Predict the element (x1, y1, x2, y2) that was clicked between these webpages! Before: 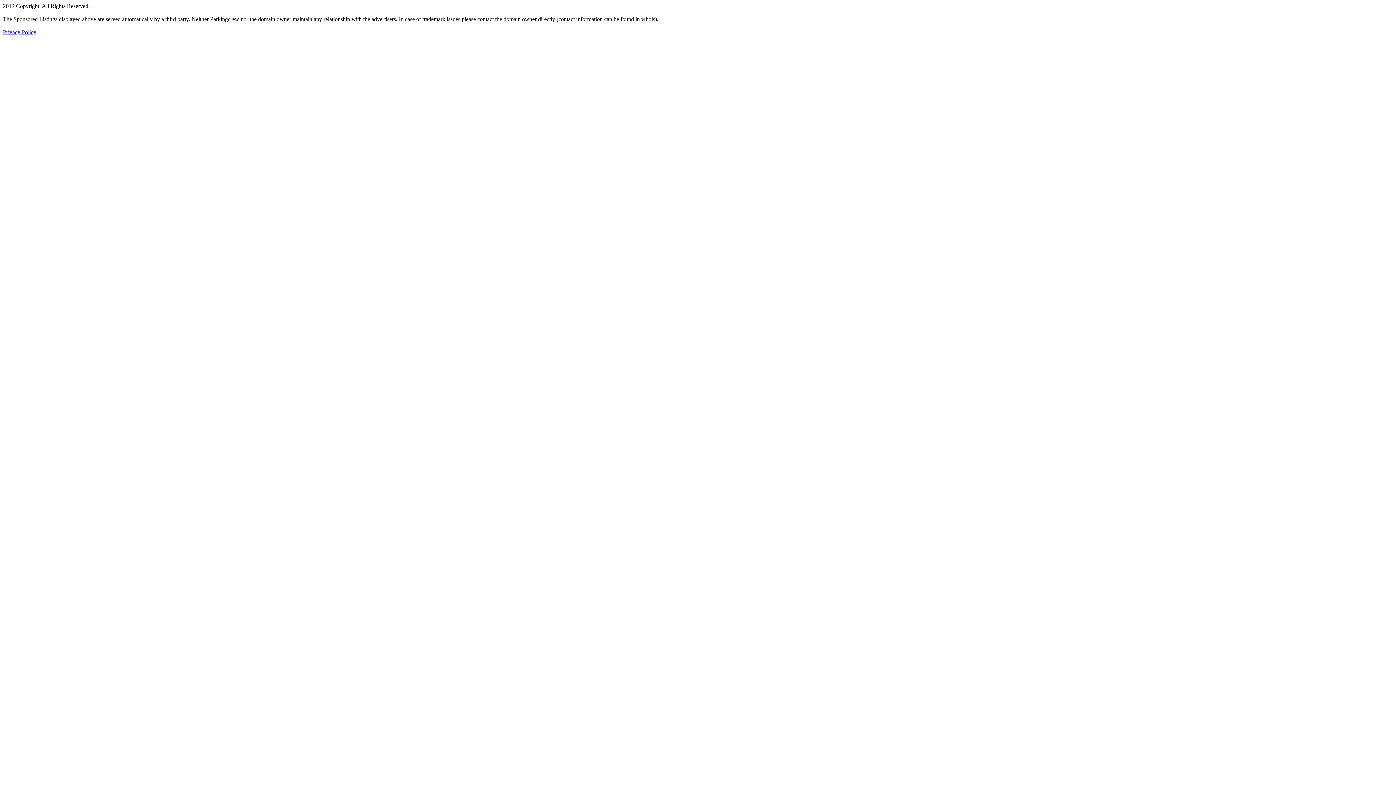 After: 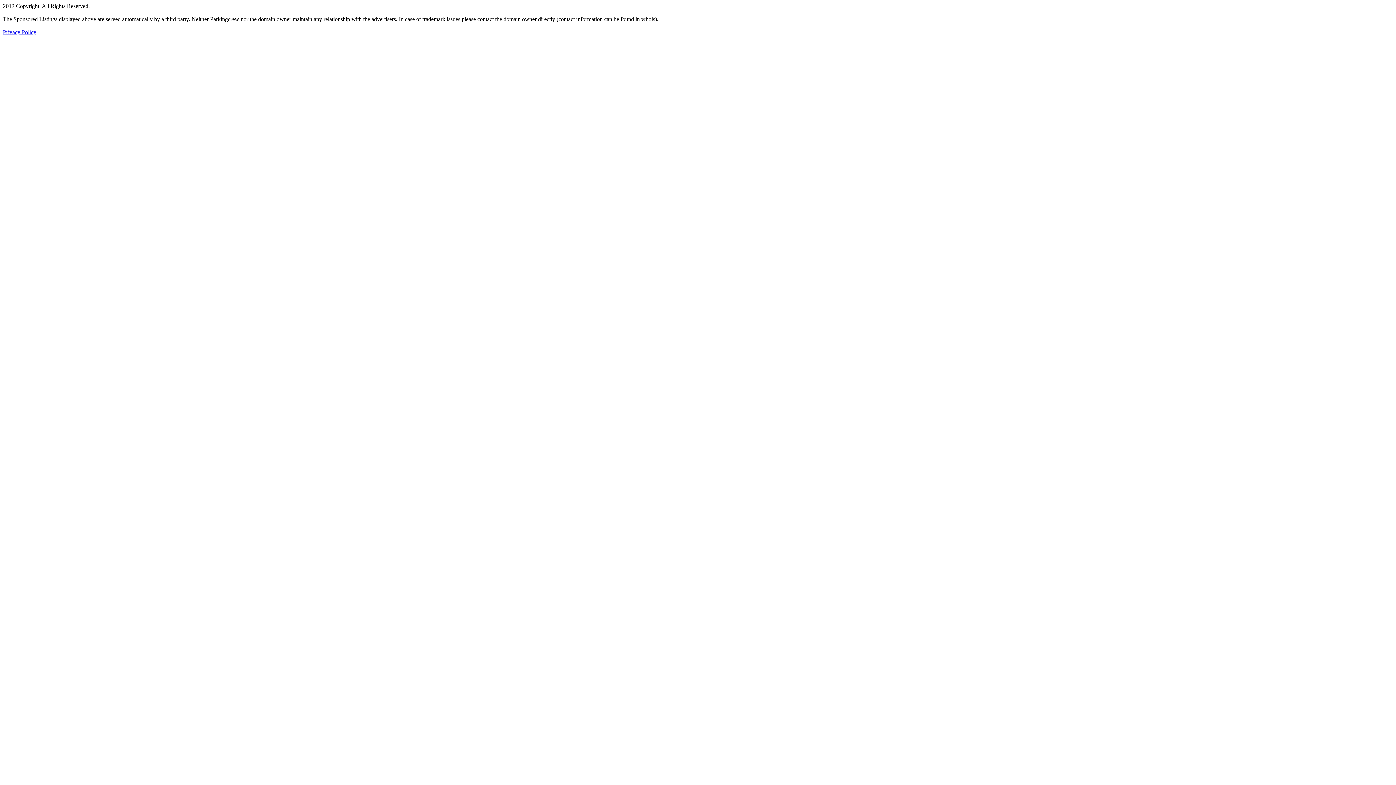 Action: label: Privacy Policy bbox: (2, 29, 36, 35)